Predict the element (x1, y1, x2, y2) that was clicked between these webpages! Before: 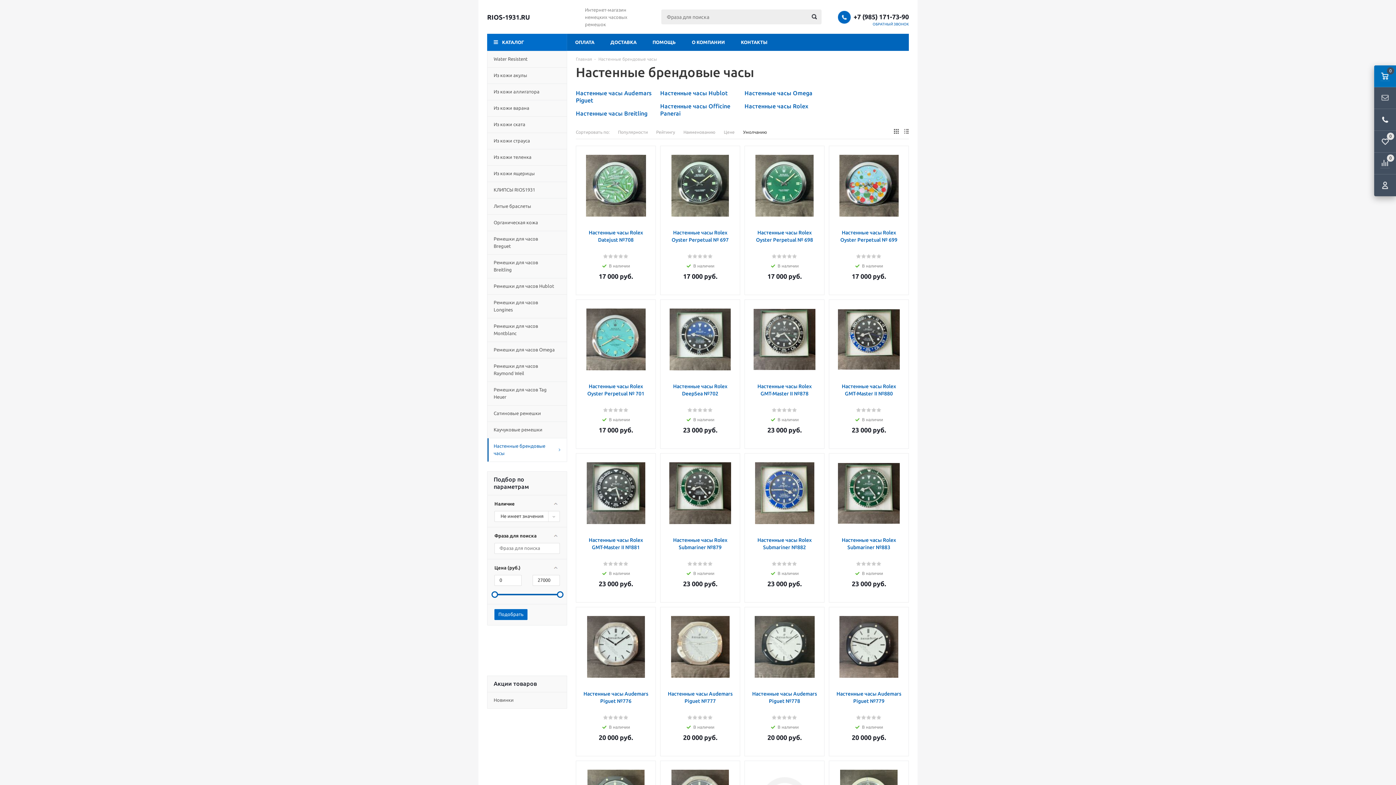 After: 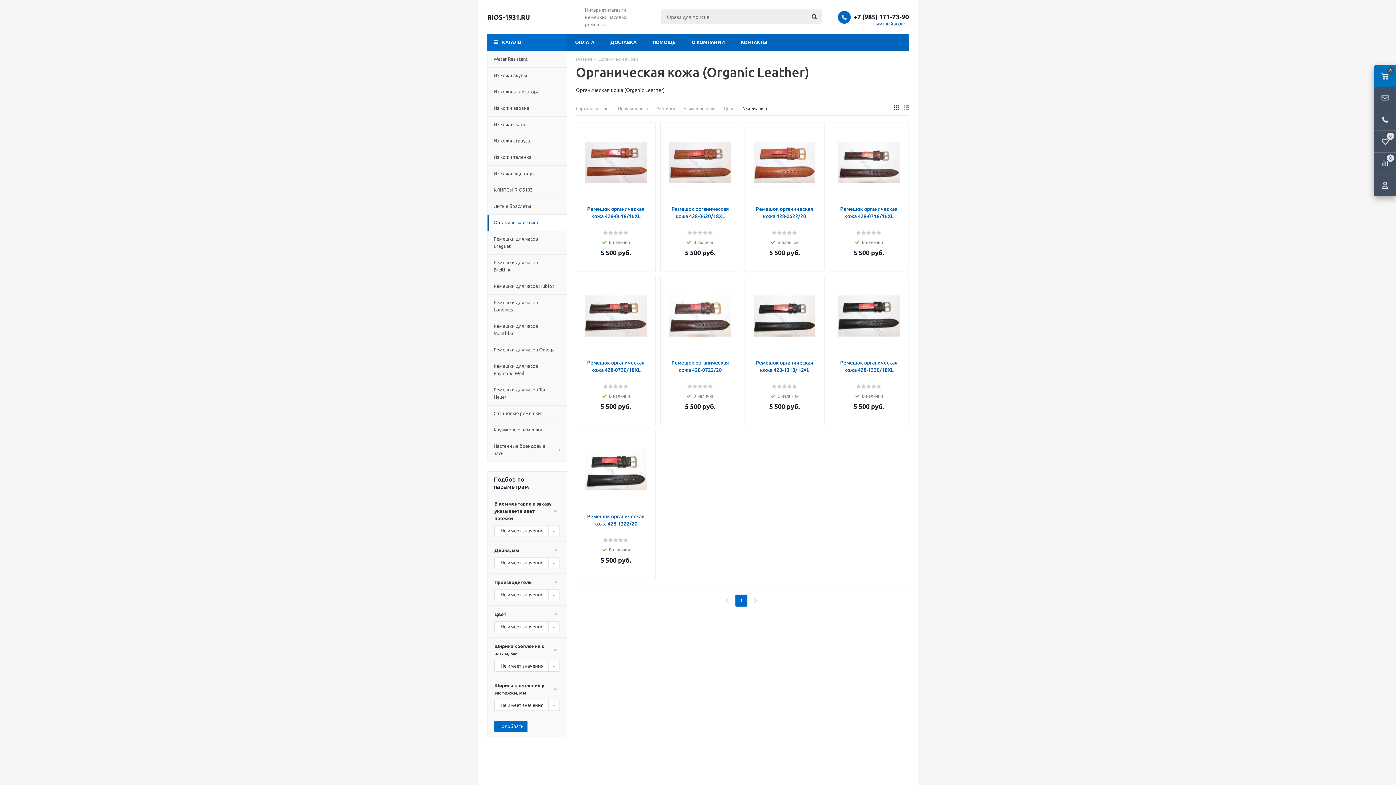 Action: label: Органическая кожа bbox: (487, 214, 567, 230)